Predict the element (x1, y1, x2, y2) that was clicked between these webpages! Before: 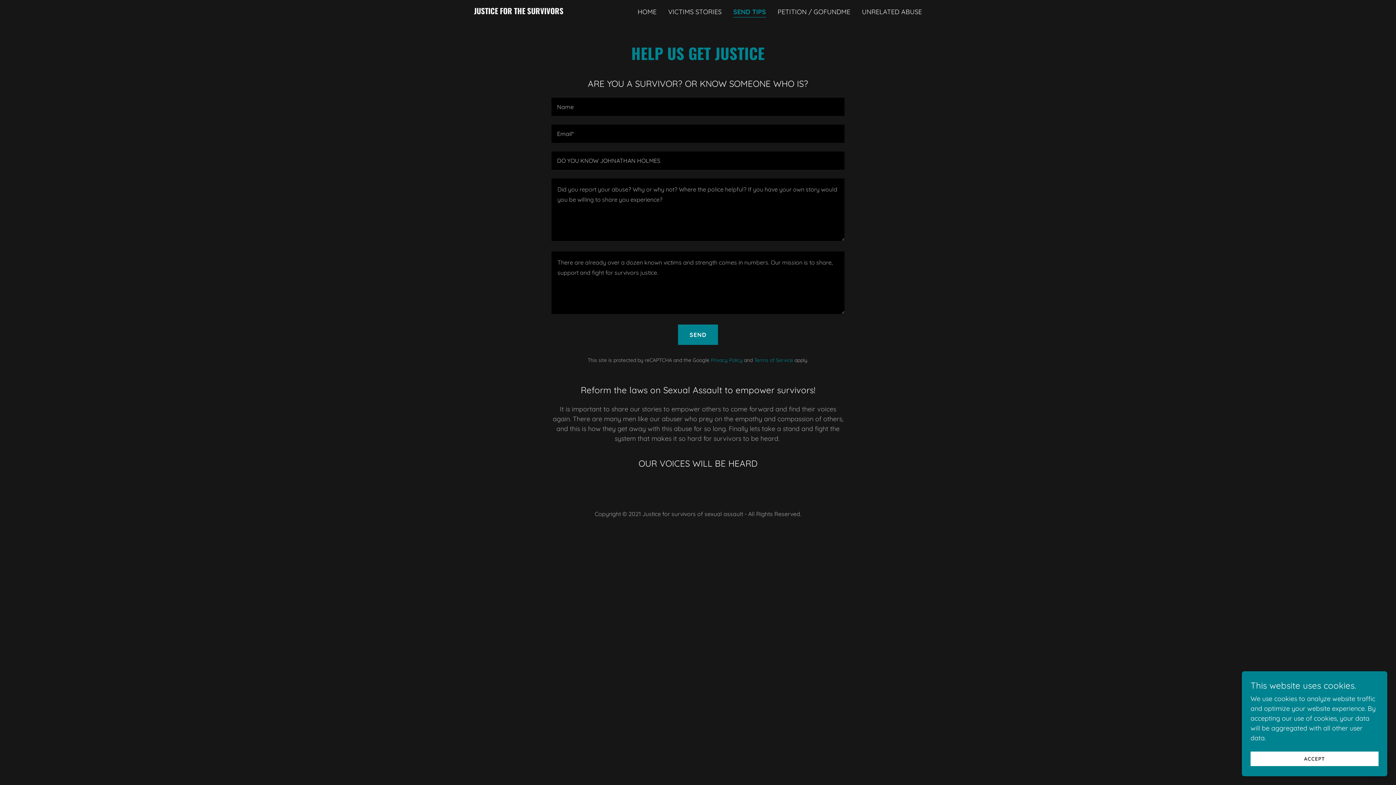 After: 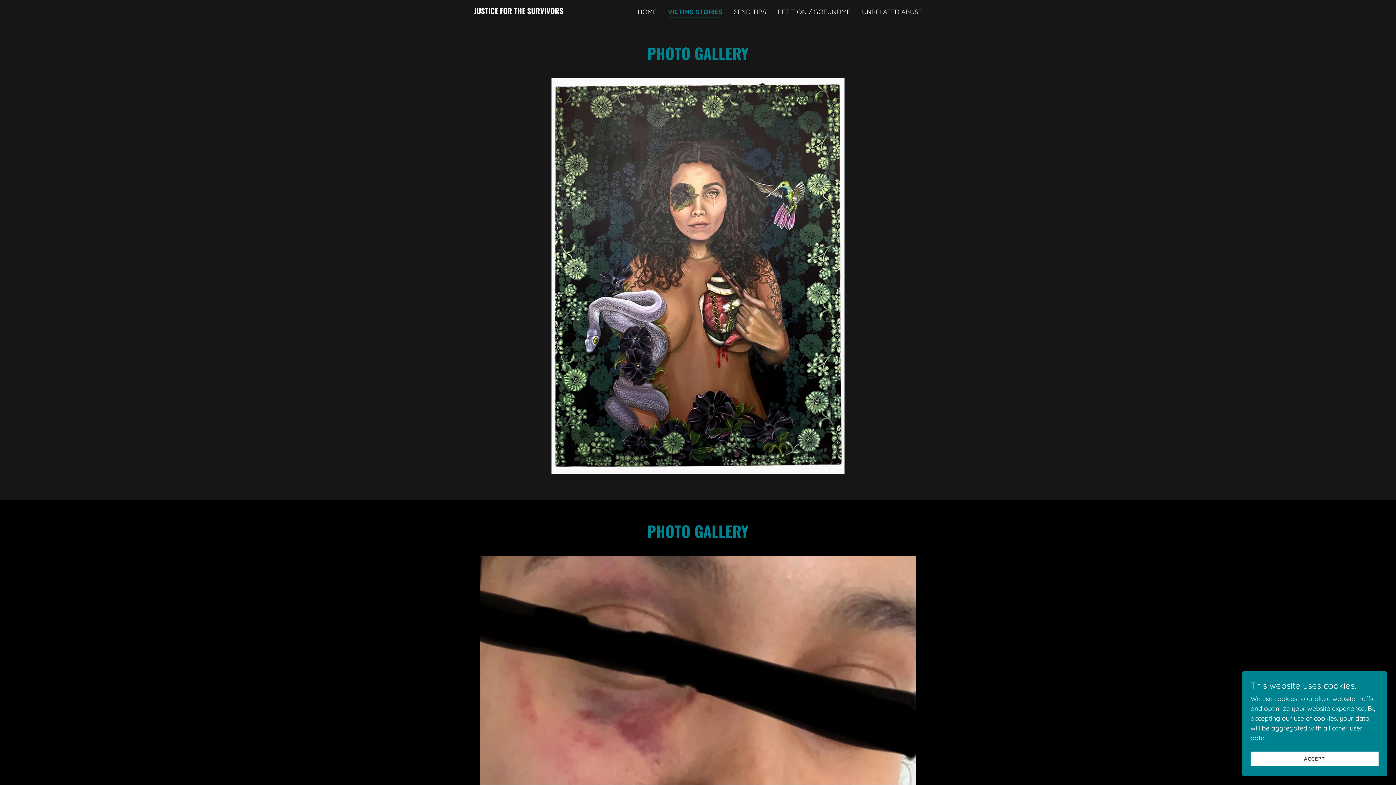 Action: bbox: (666, 5, 723, 18) label: VICTIMS STORIES